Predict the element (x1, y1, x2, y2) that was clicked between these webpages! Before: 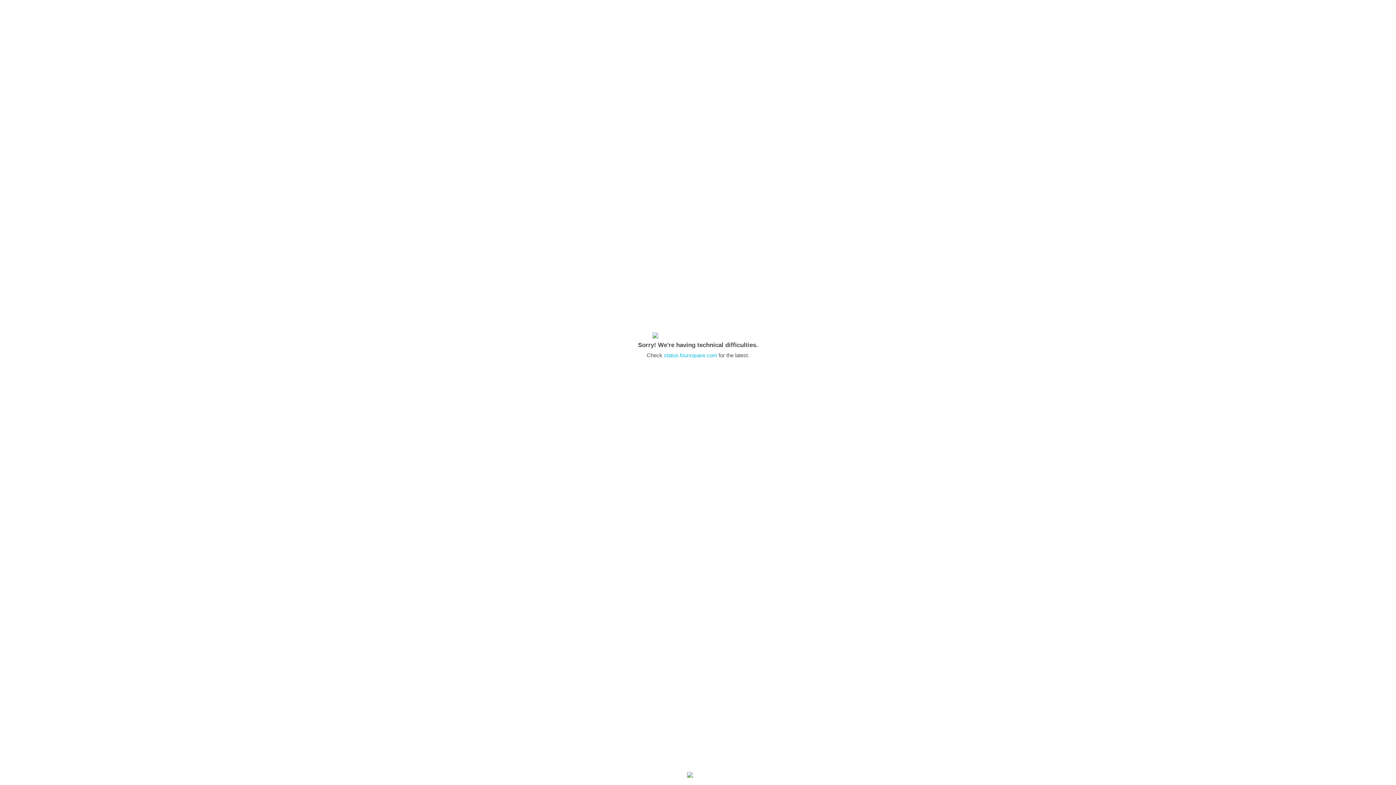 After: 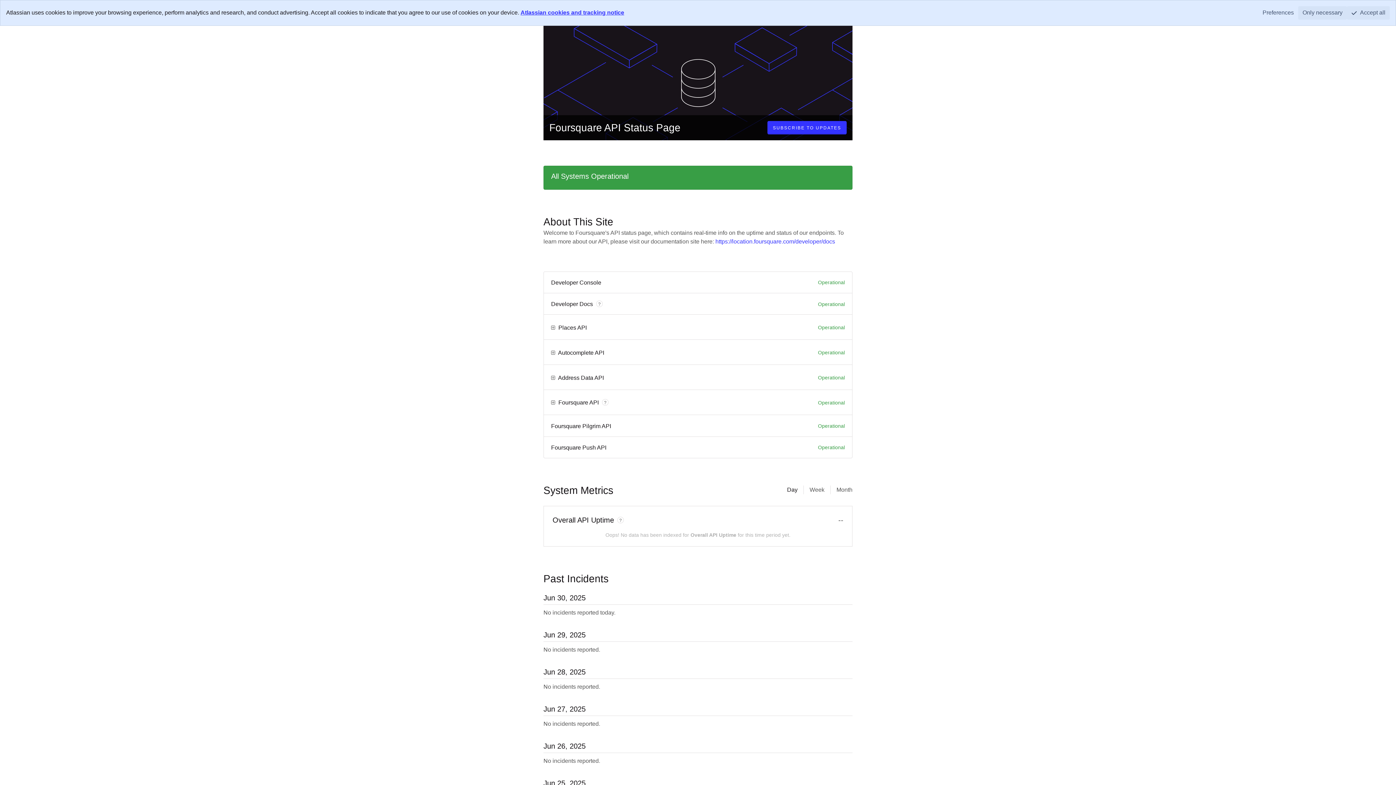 Action: label: status.foursquare.com bbox: (664, 352, 717, 358)